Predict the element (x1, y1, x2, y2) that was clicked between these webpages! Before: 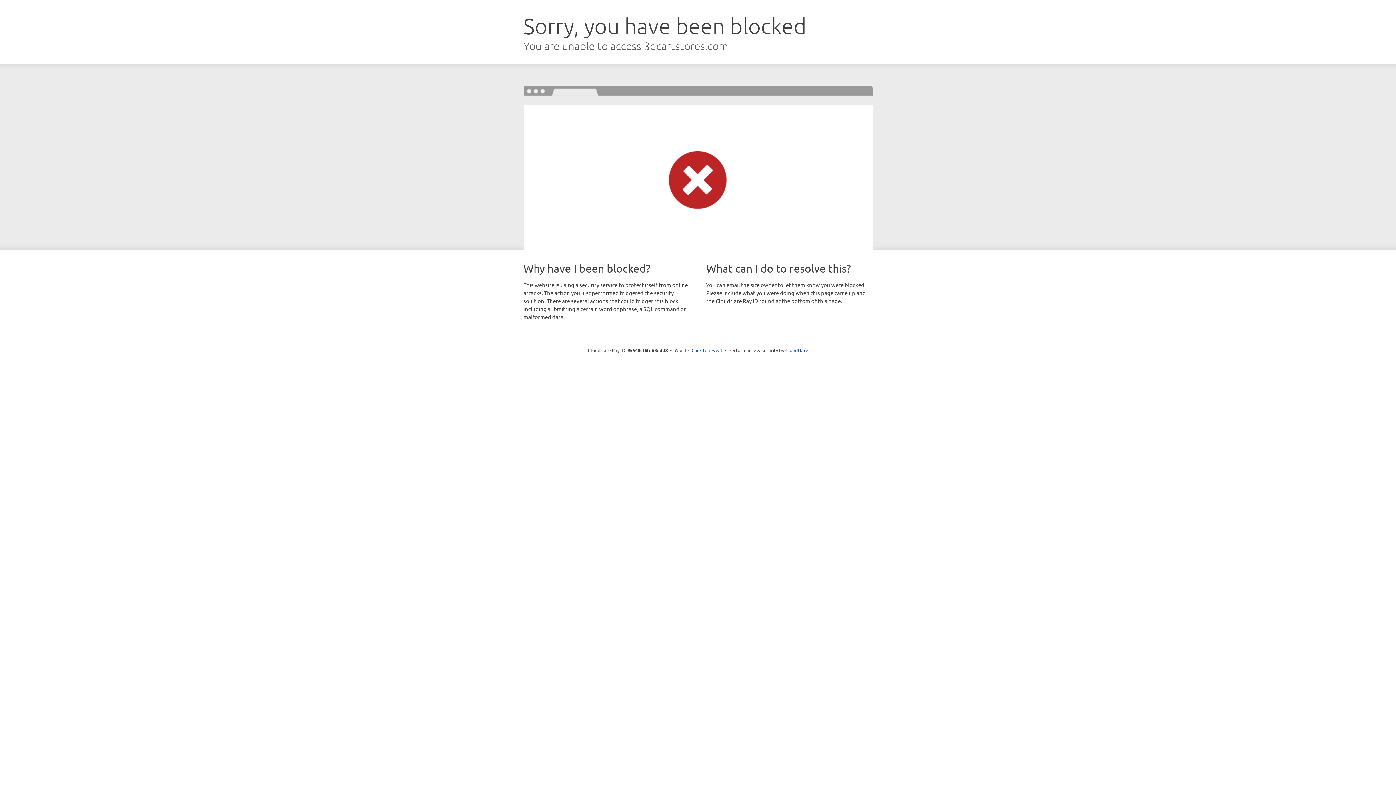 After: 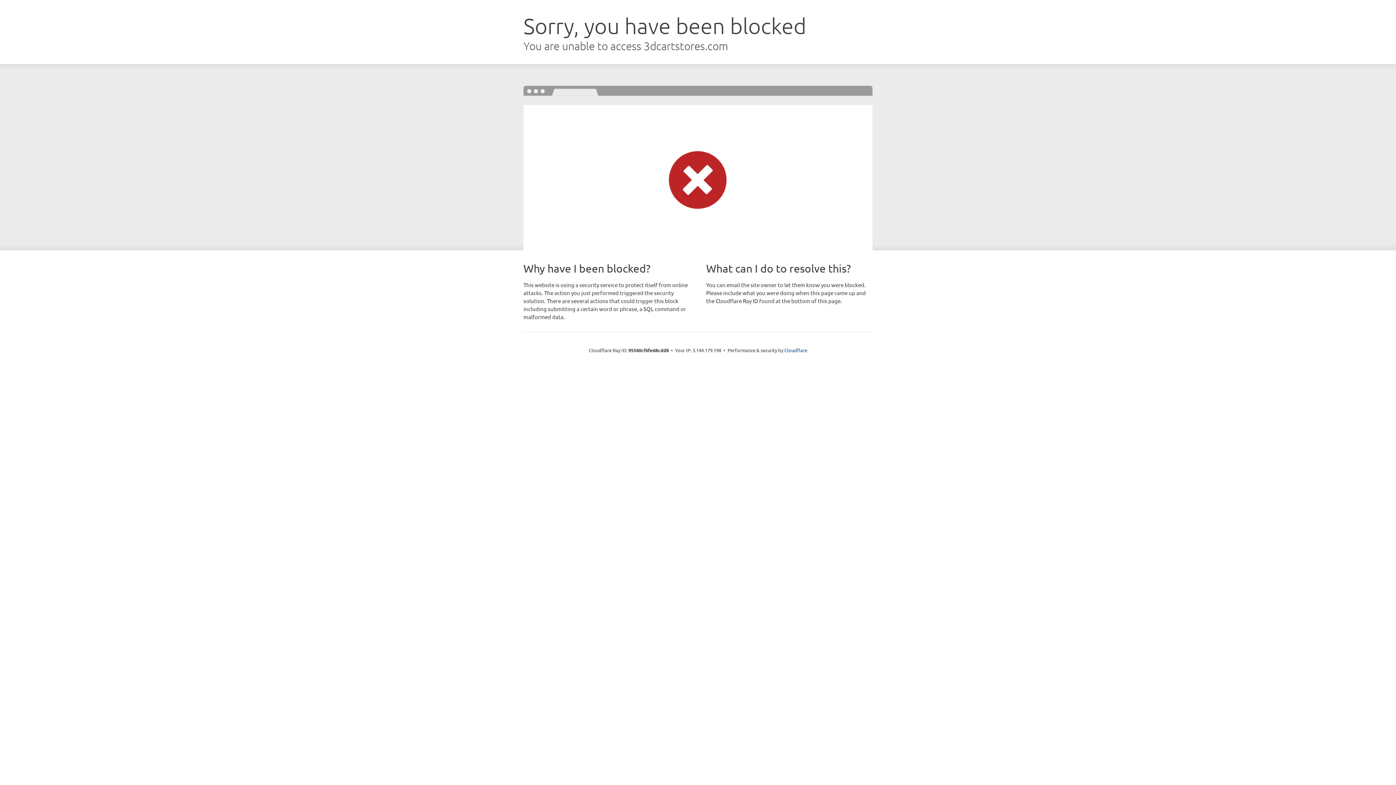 Action: bbox: (691, 346, 722, 353) label: Click to reveal